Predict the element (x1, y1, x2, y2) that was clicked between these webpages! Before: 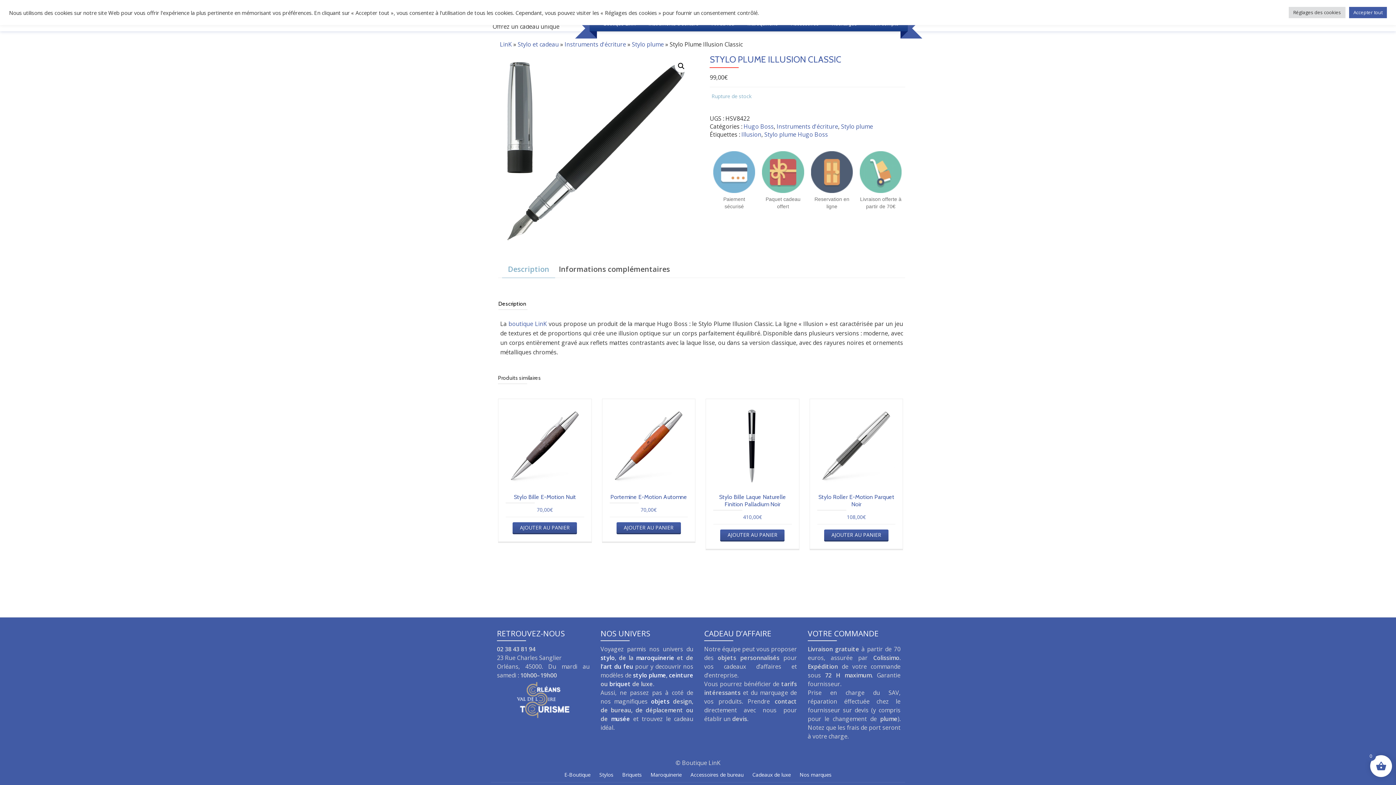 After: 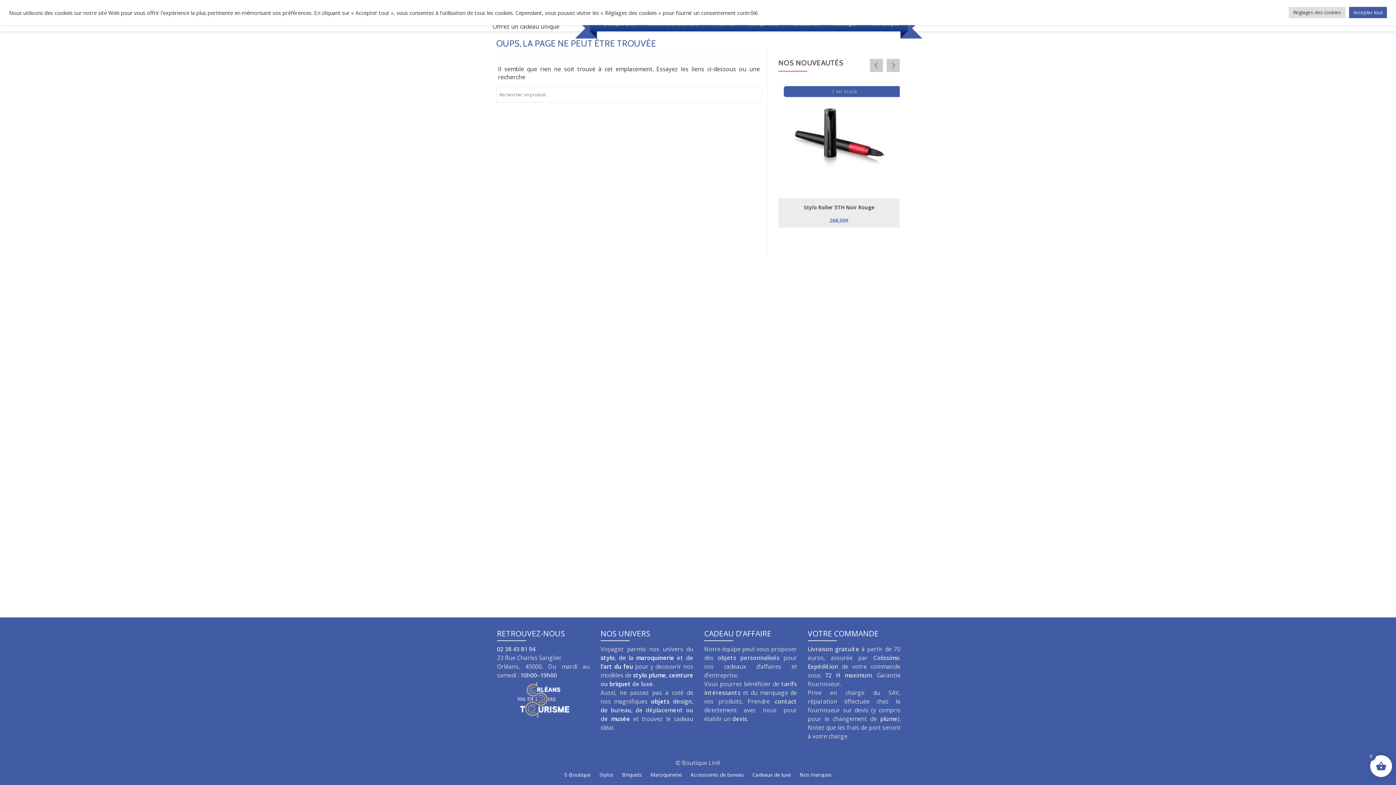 Action: bbox: (669, 671, 693, 679) label: ceinture